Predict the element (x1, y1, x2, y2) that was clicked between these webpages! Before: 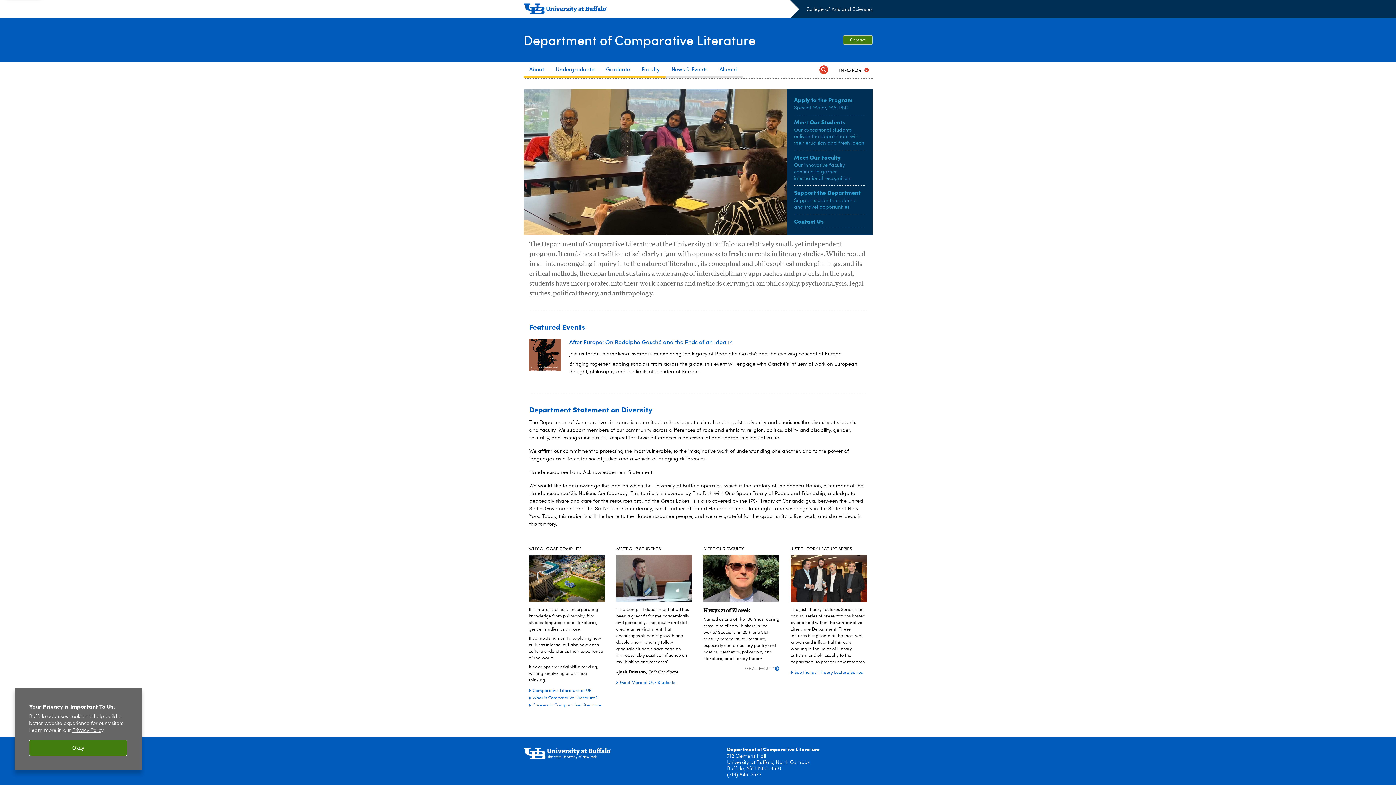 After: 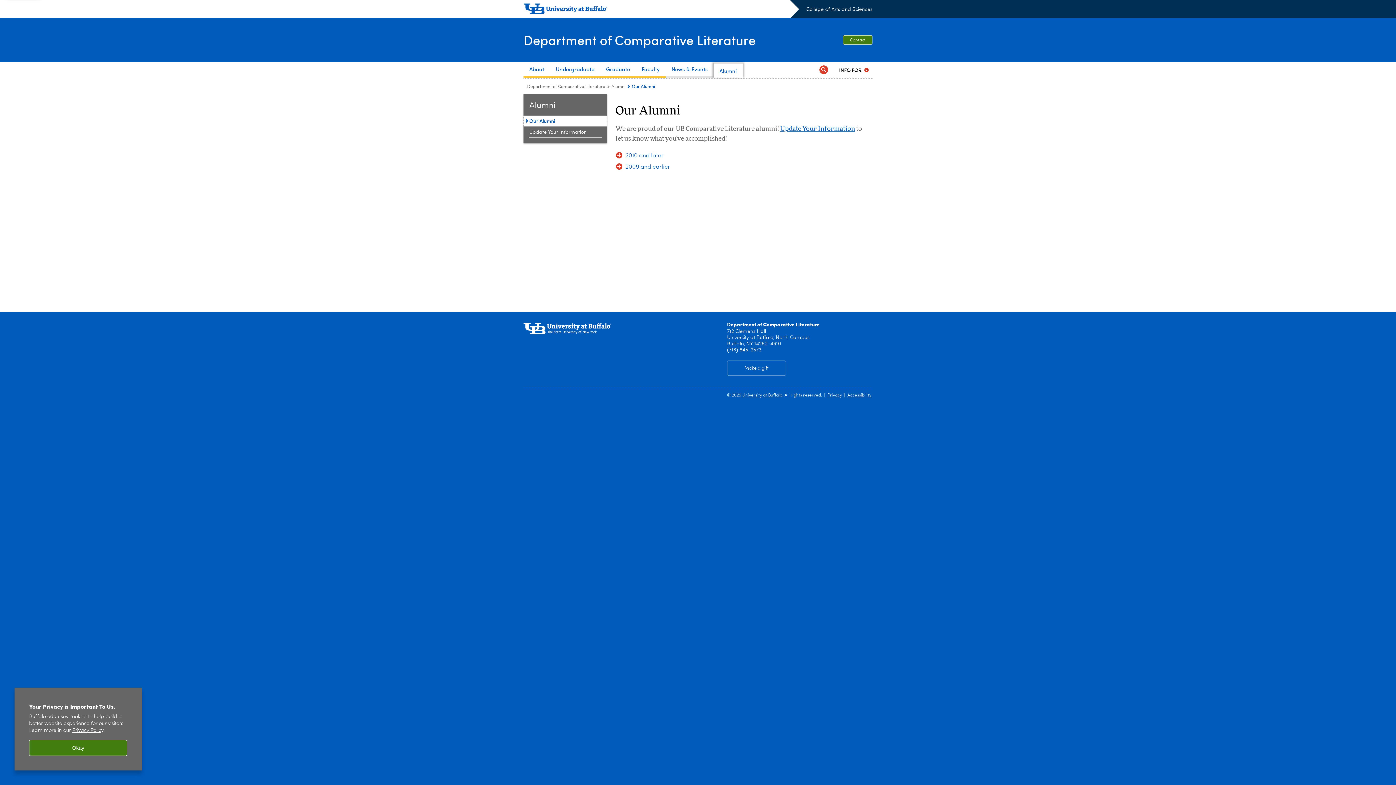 Action: bbox: (713, 61, 742, 78) label: Alumni